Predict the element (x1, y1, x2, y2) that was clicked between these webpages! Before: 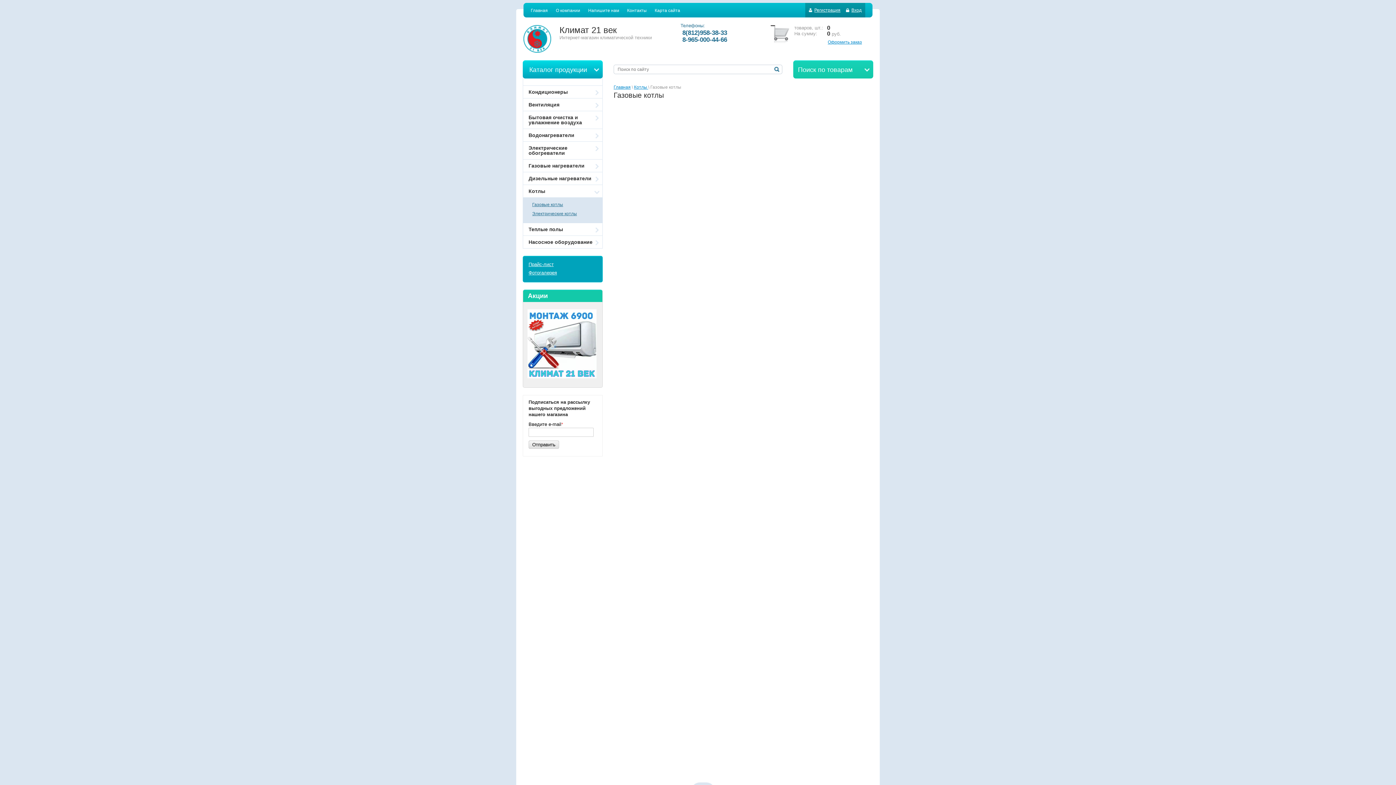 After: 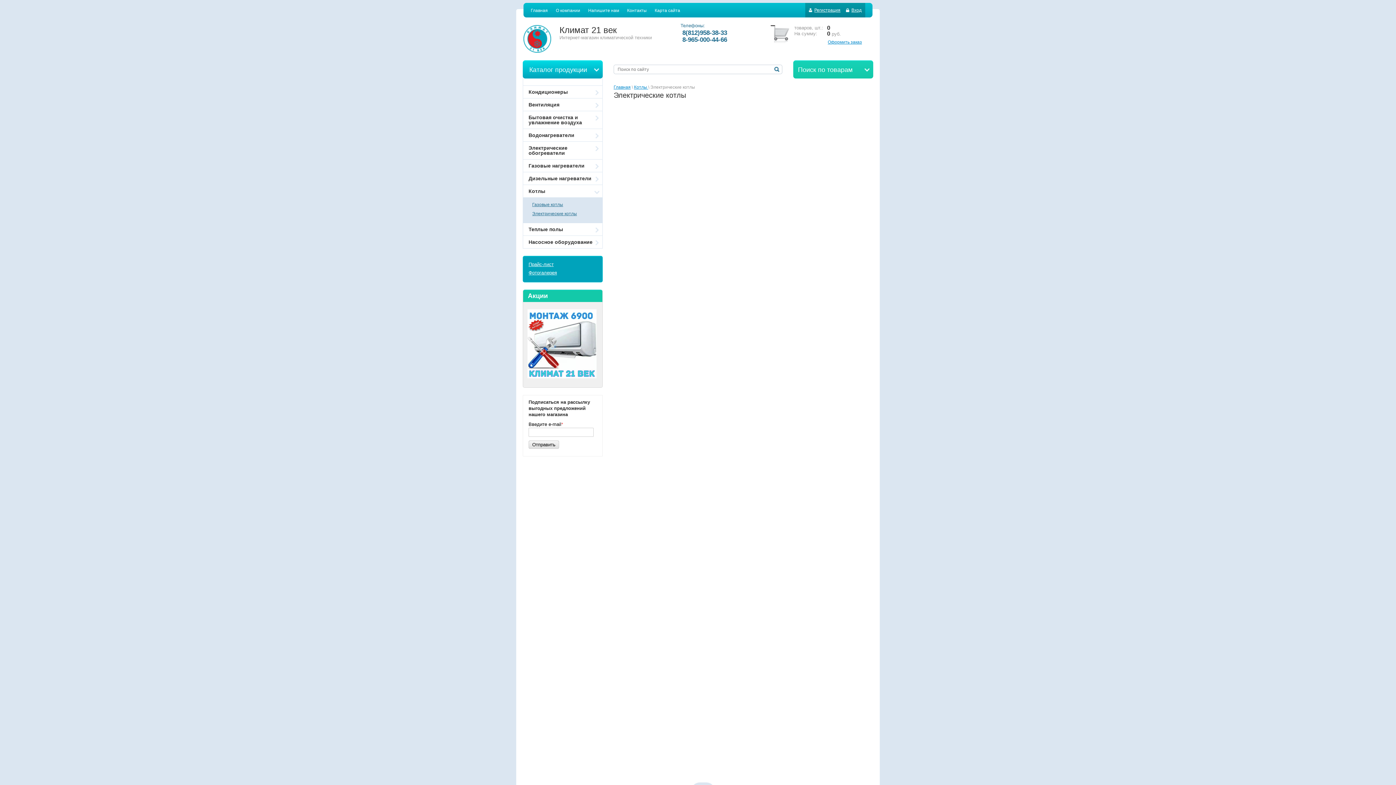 Action: label: Электрические котлы bbox: (523, 210, 602, 217)